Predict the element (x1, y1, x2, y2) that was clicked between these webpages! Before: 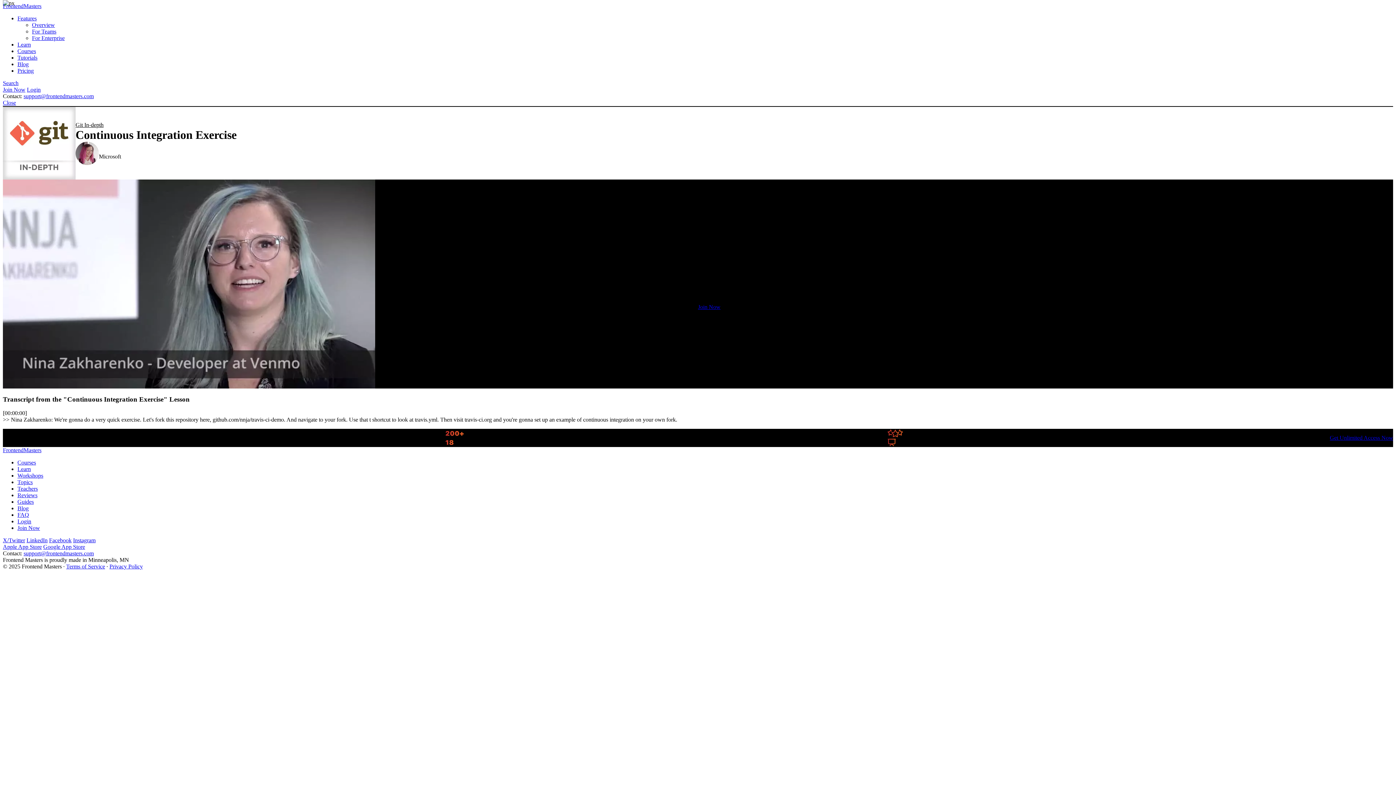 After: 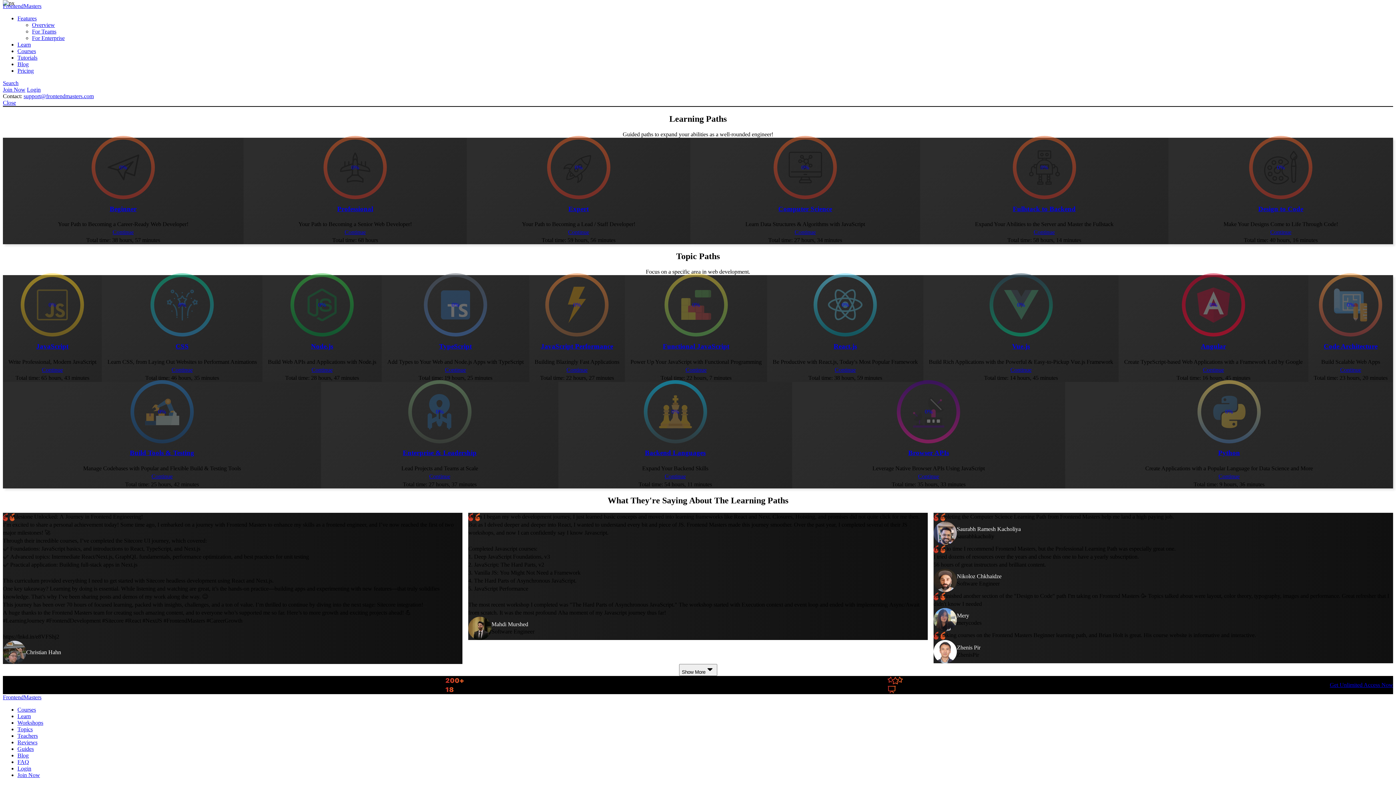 Action: bbox: (17, 41, 30, 47) label: Learn